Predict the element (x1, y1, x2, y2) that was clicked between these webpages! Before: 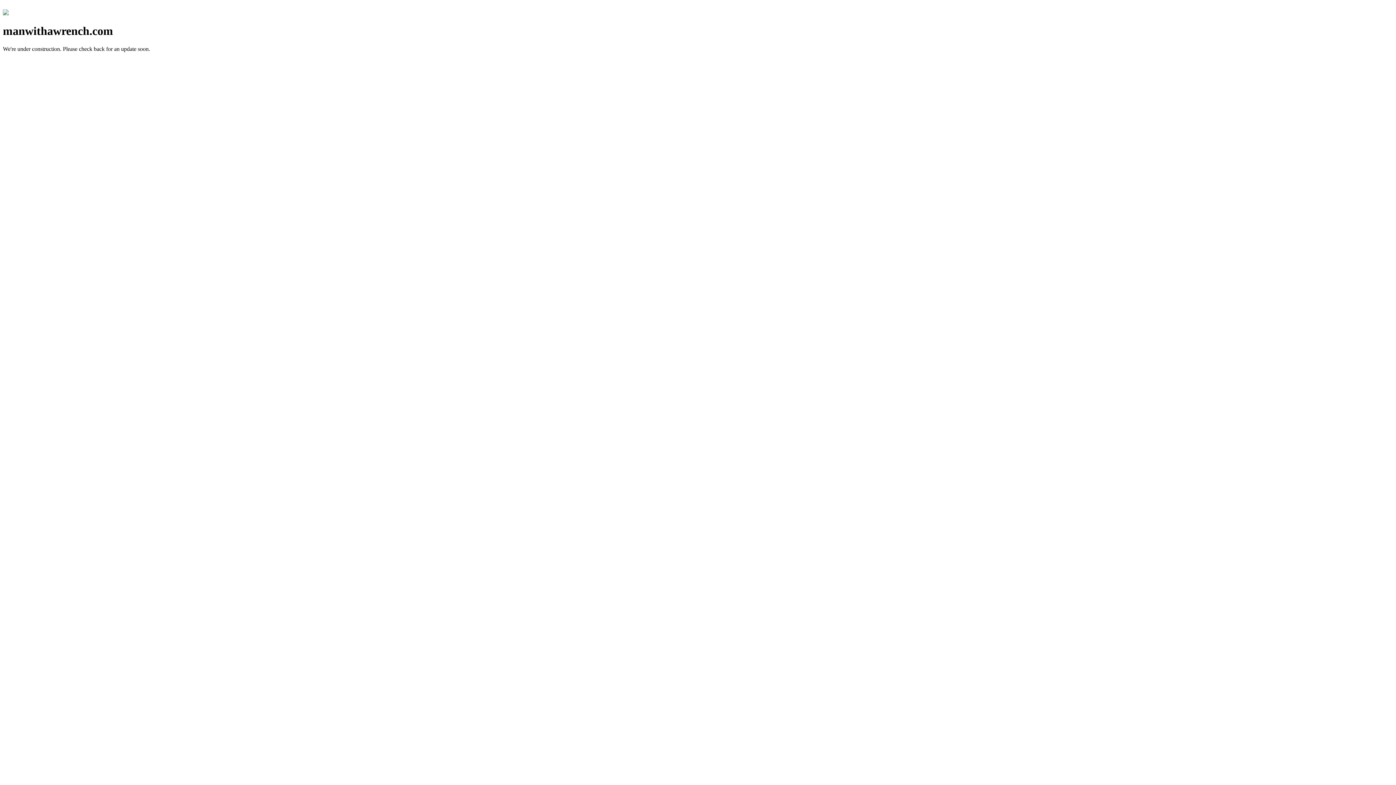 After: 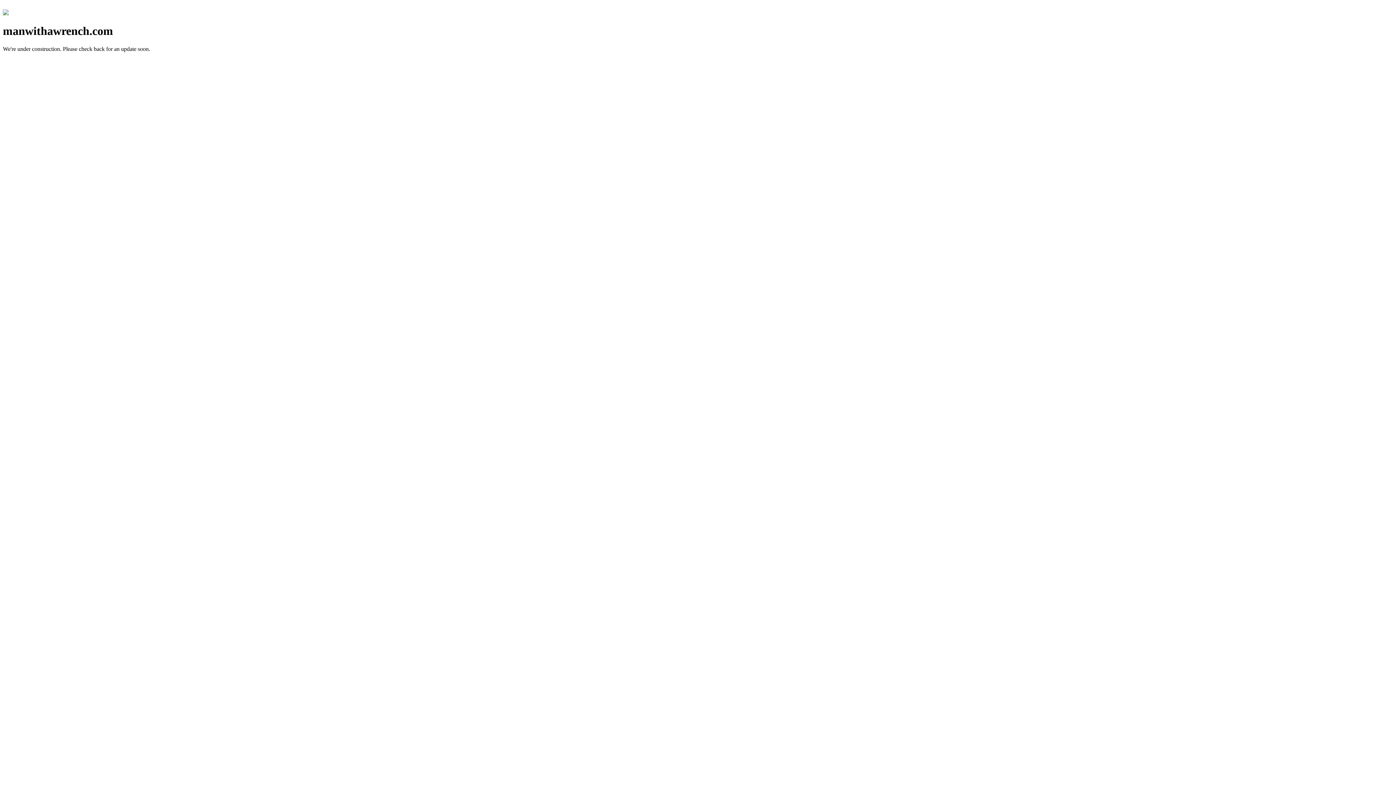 Action: bbox: (2, 10, 8, 16)